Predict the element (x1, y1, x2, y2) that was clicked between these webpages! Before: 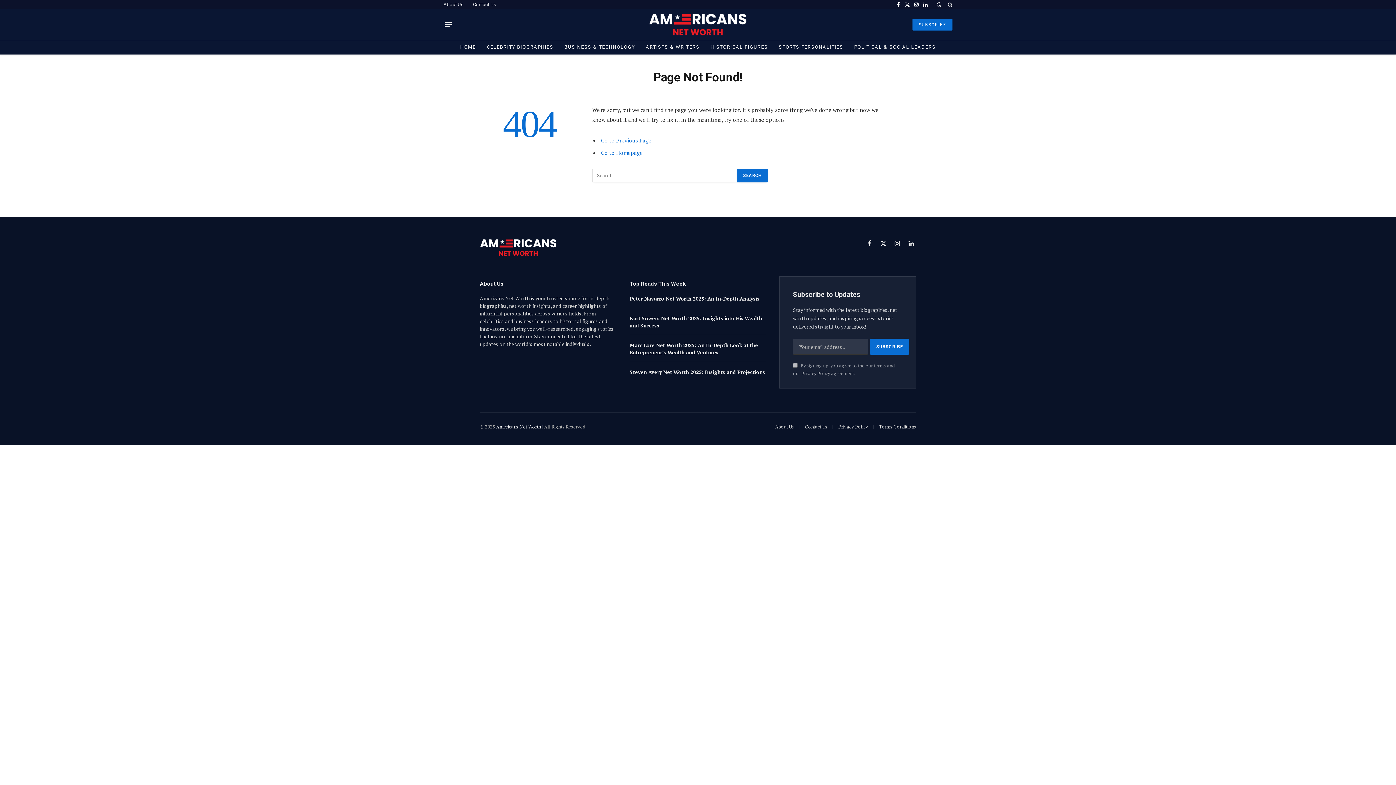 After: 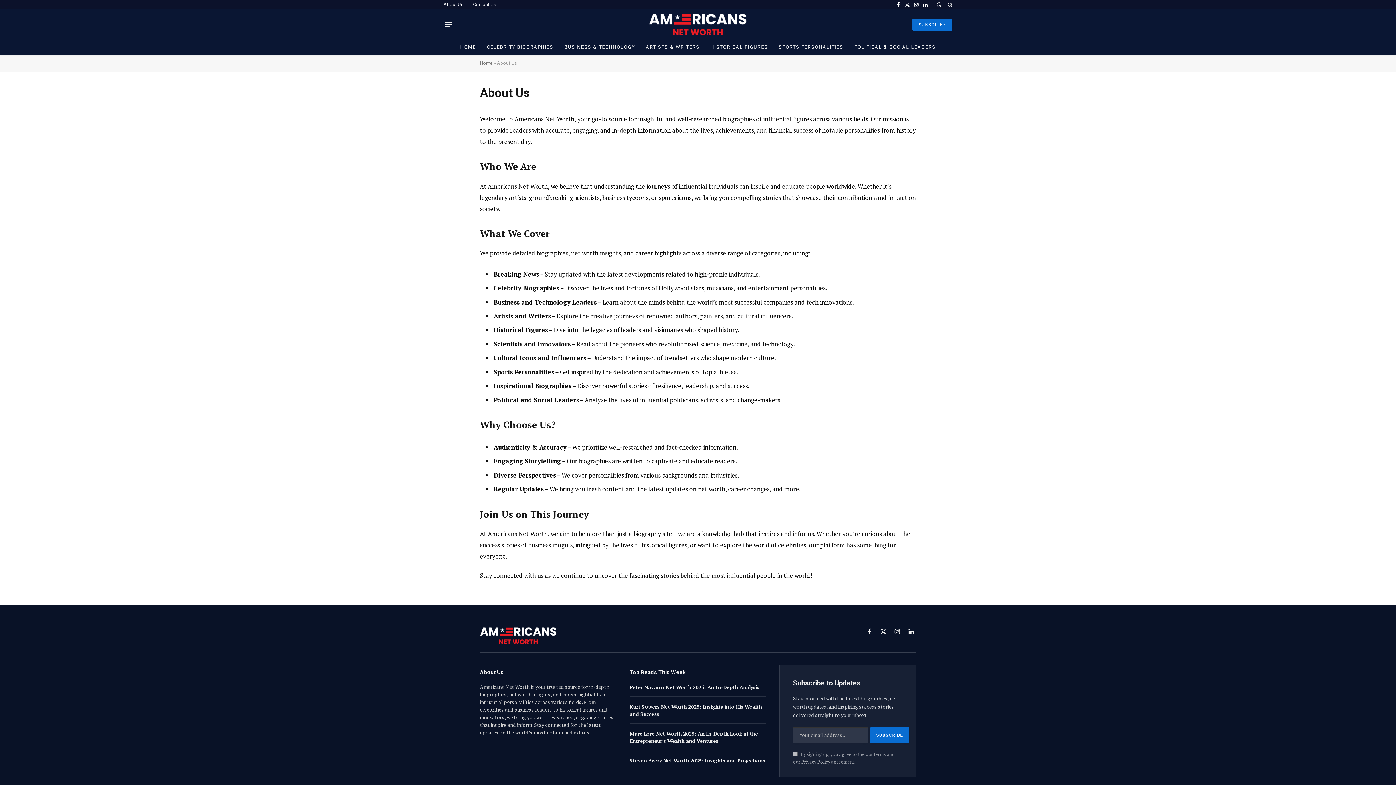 Action: bbox: (775, 423, 794, 430) label: About Us